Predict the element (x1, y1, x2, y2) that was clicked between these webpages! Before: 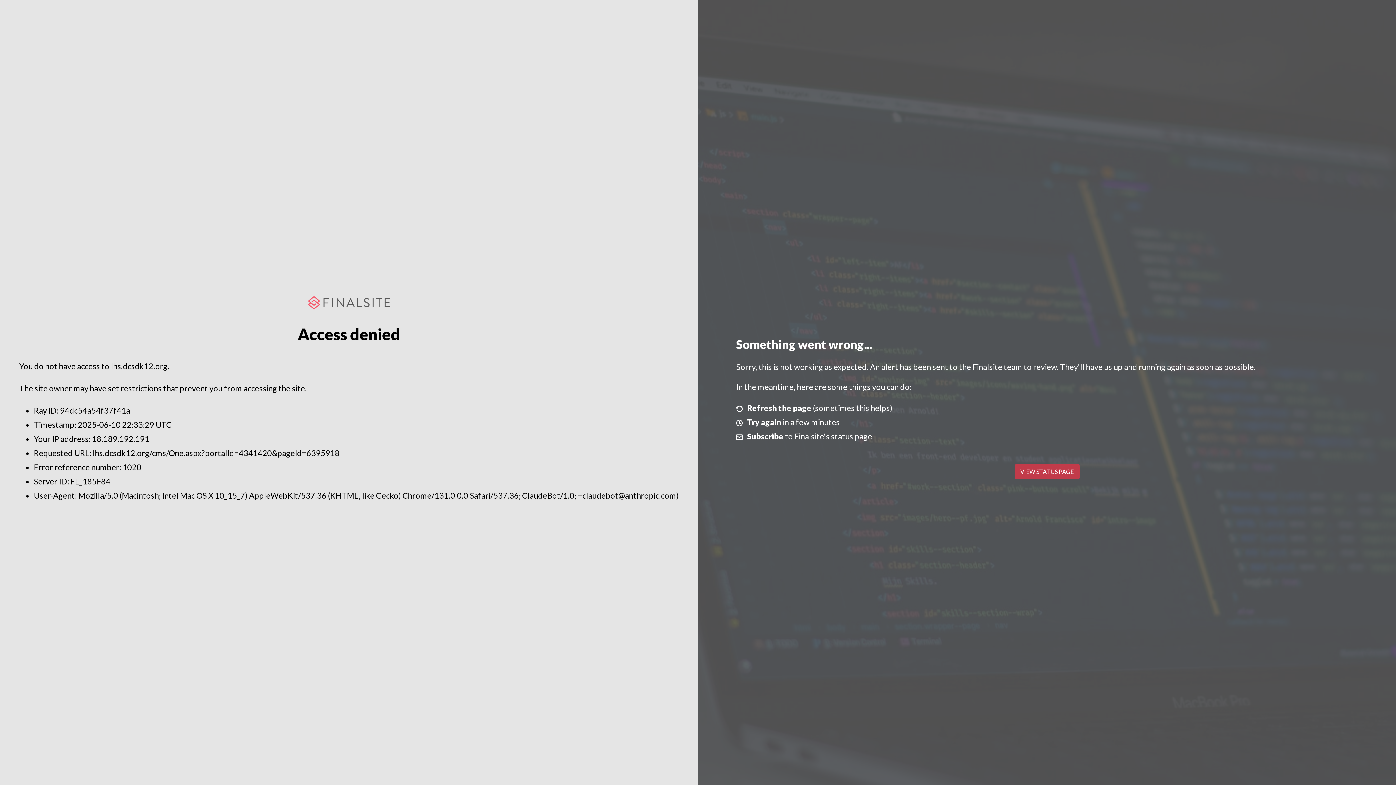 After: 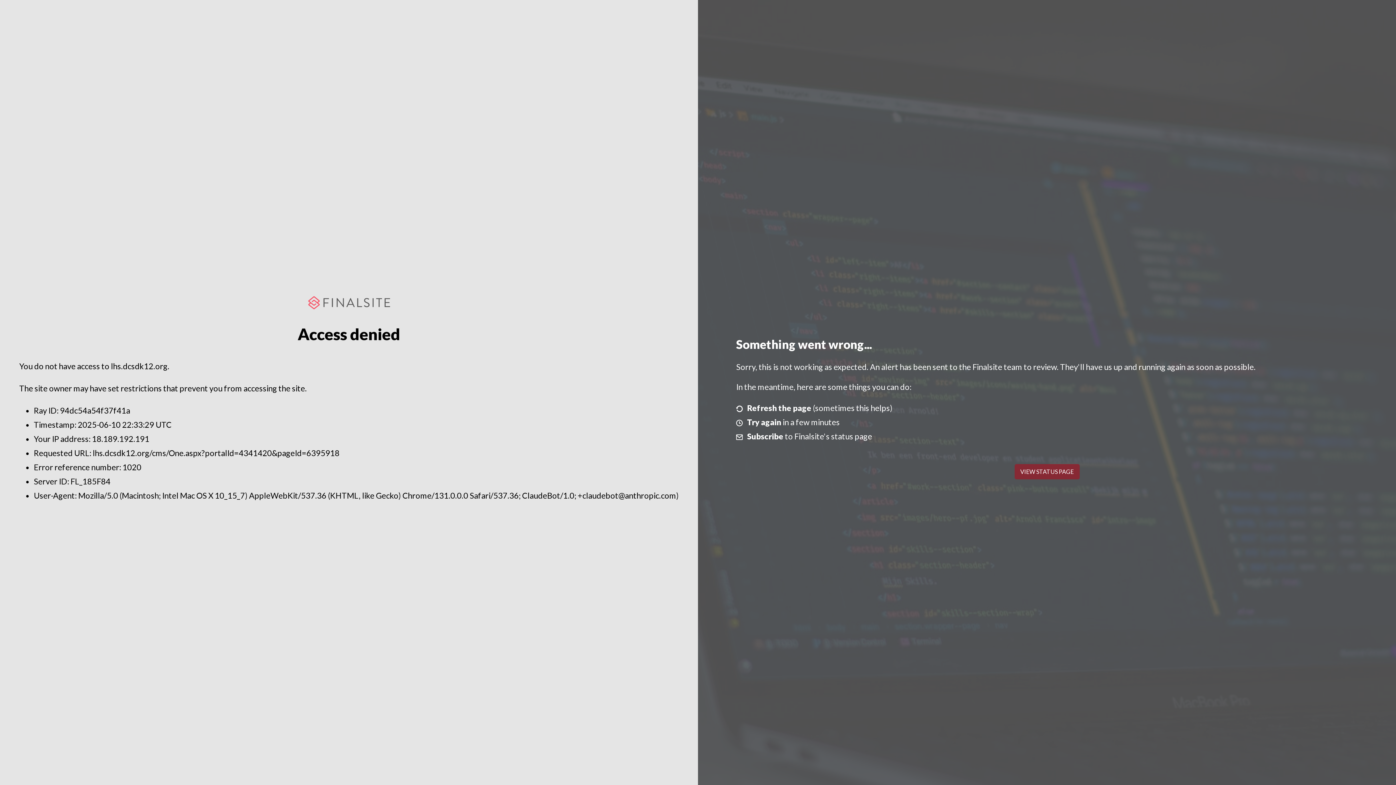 Action: bbox: (1014, 464, 1079, 479) label: VIEW STATUS PAGE